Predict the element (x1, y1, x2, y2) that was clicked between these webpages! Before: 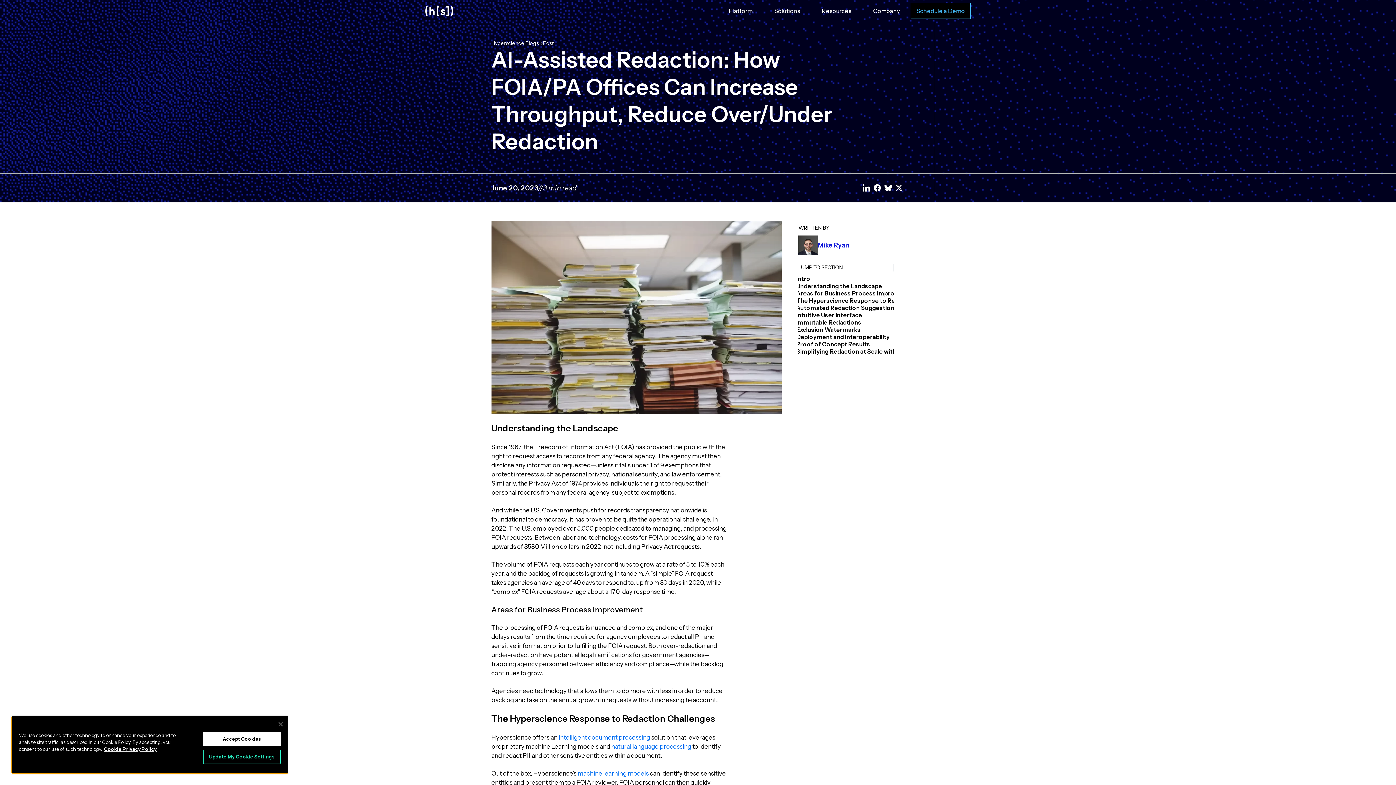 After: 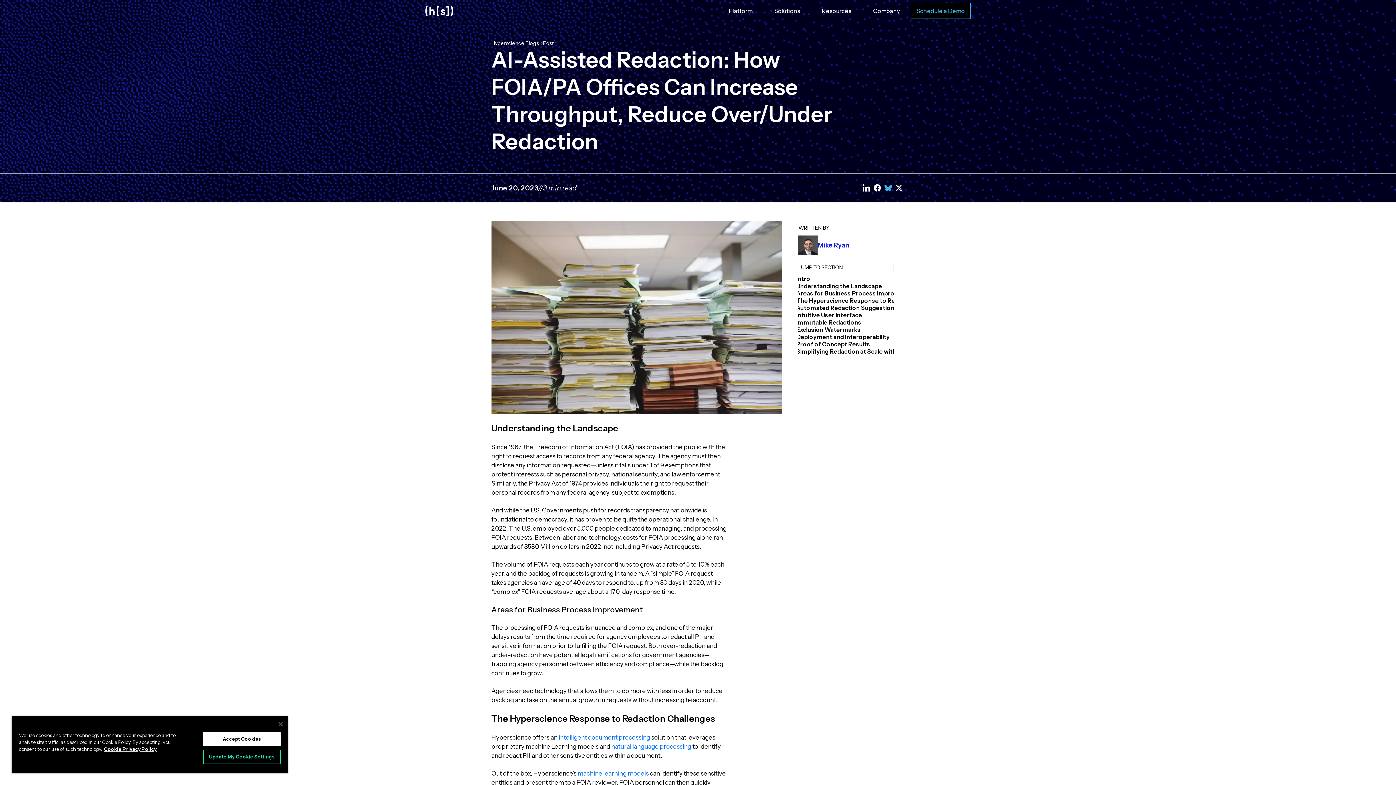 Action: bbox: (883, 182, 893, 193) label: Share on Bluesky